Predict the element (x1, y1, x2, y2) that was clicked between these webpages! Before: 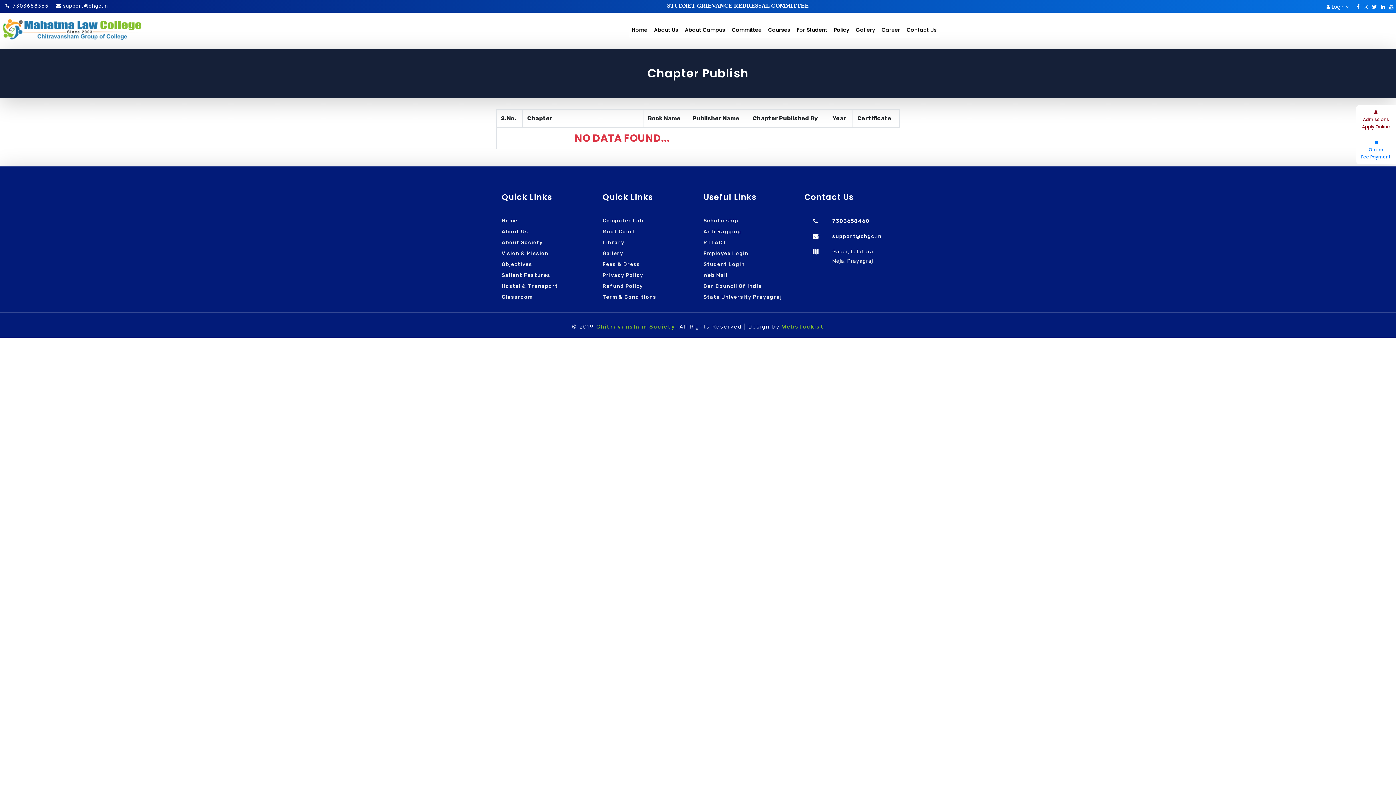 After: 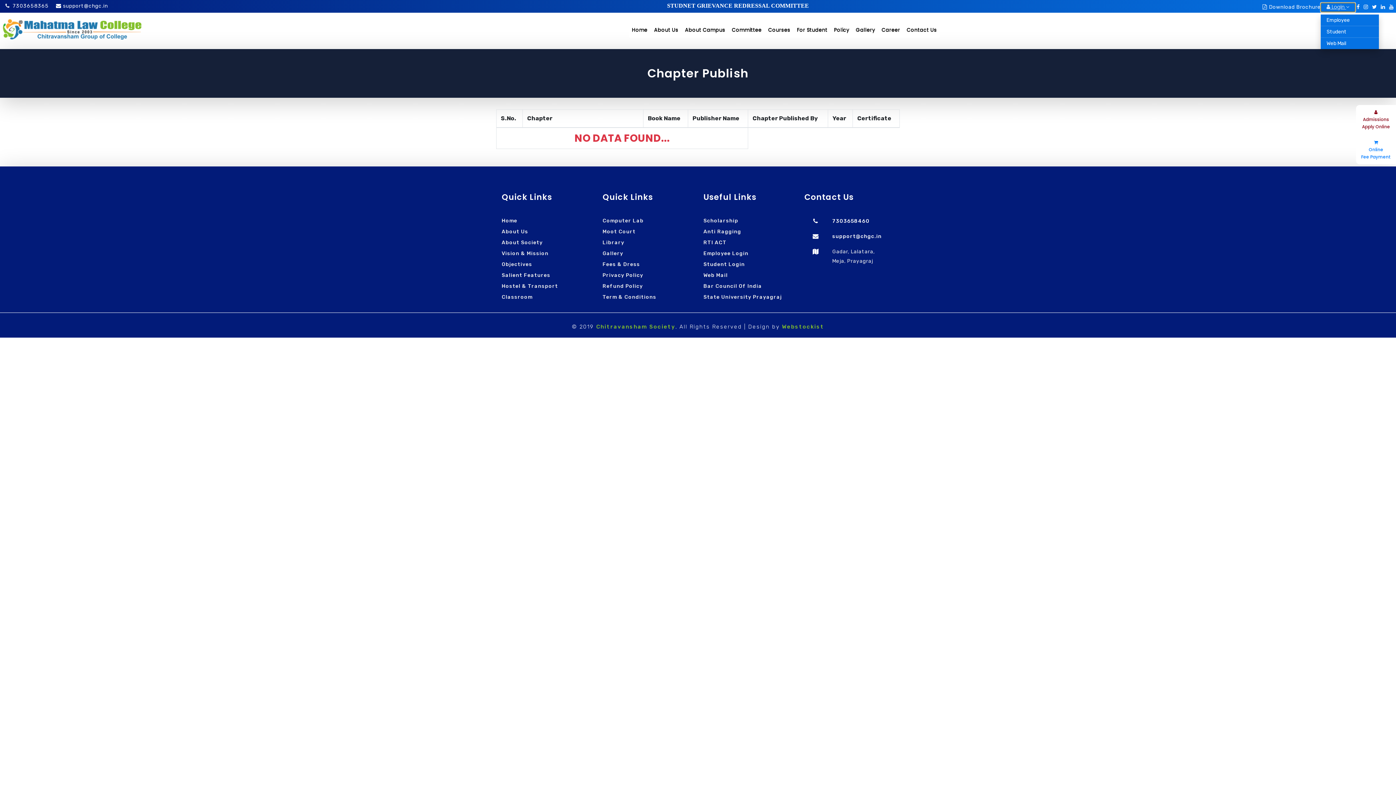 Action: bbox: (1321, 2, 1355, 12) label:  Login 